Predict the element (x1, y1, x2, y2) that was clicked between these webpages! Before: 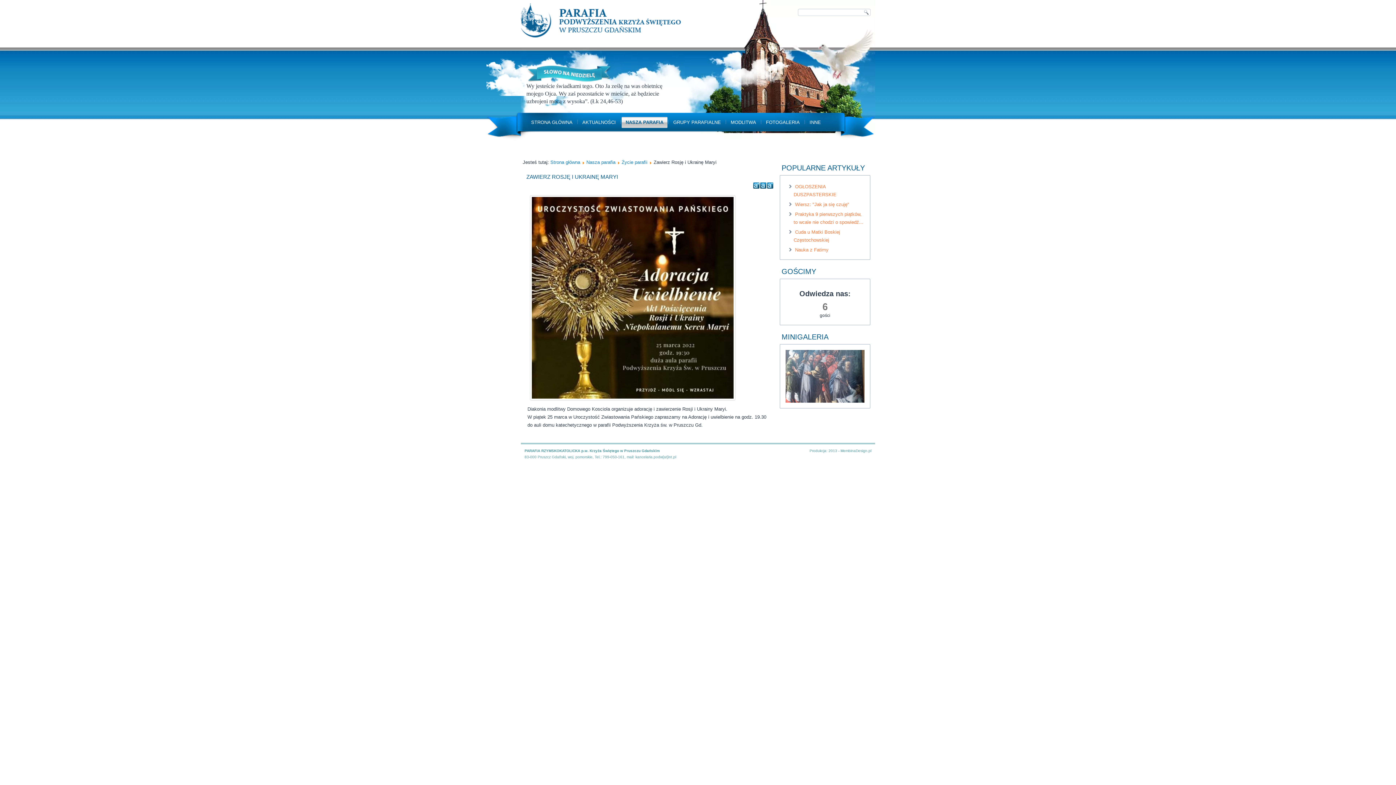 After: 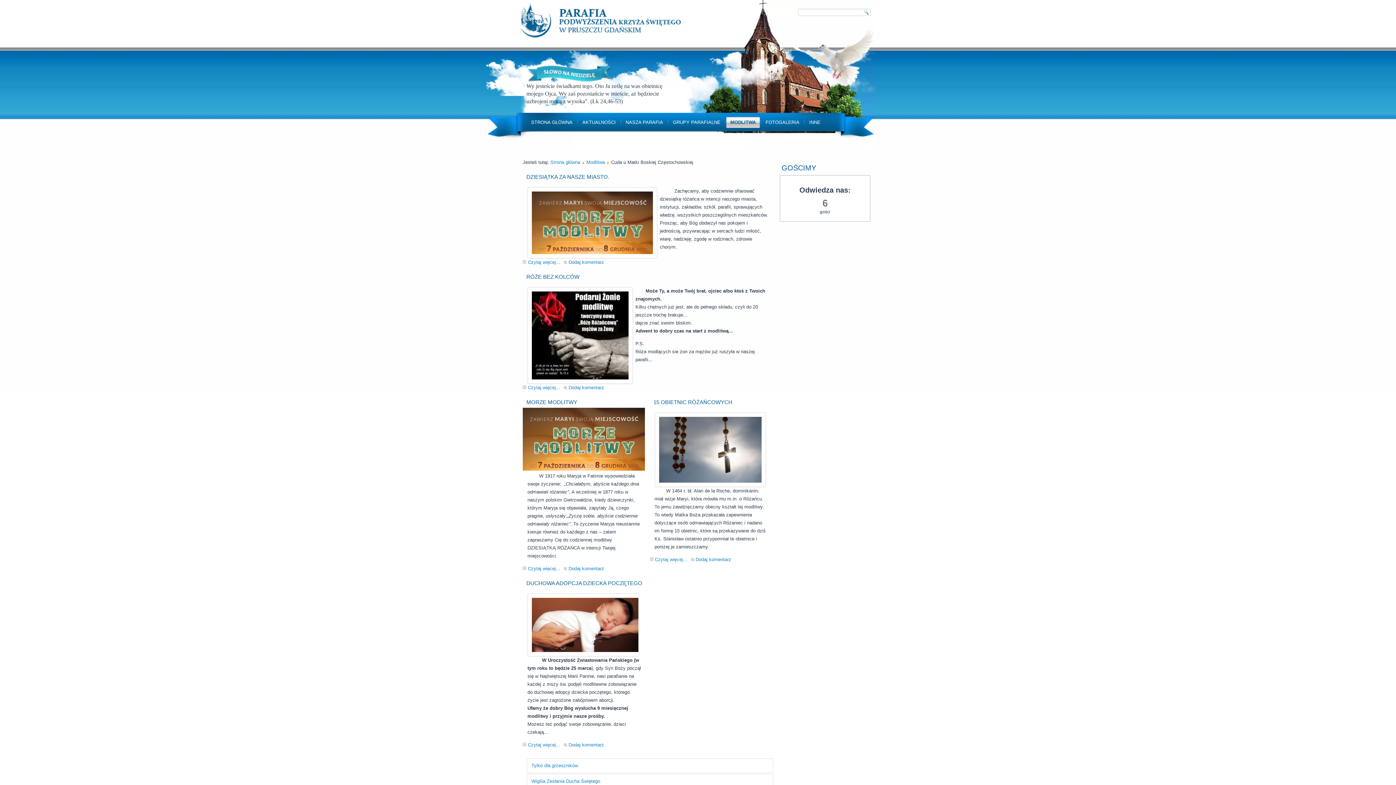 Action: label: MODLITWA bbox: (726, 117, 760, 128)